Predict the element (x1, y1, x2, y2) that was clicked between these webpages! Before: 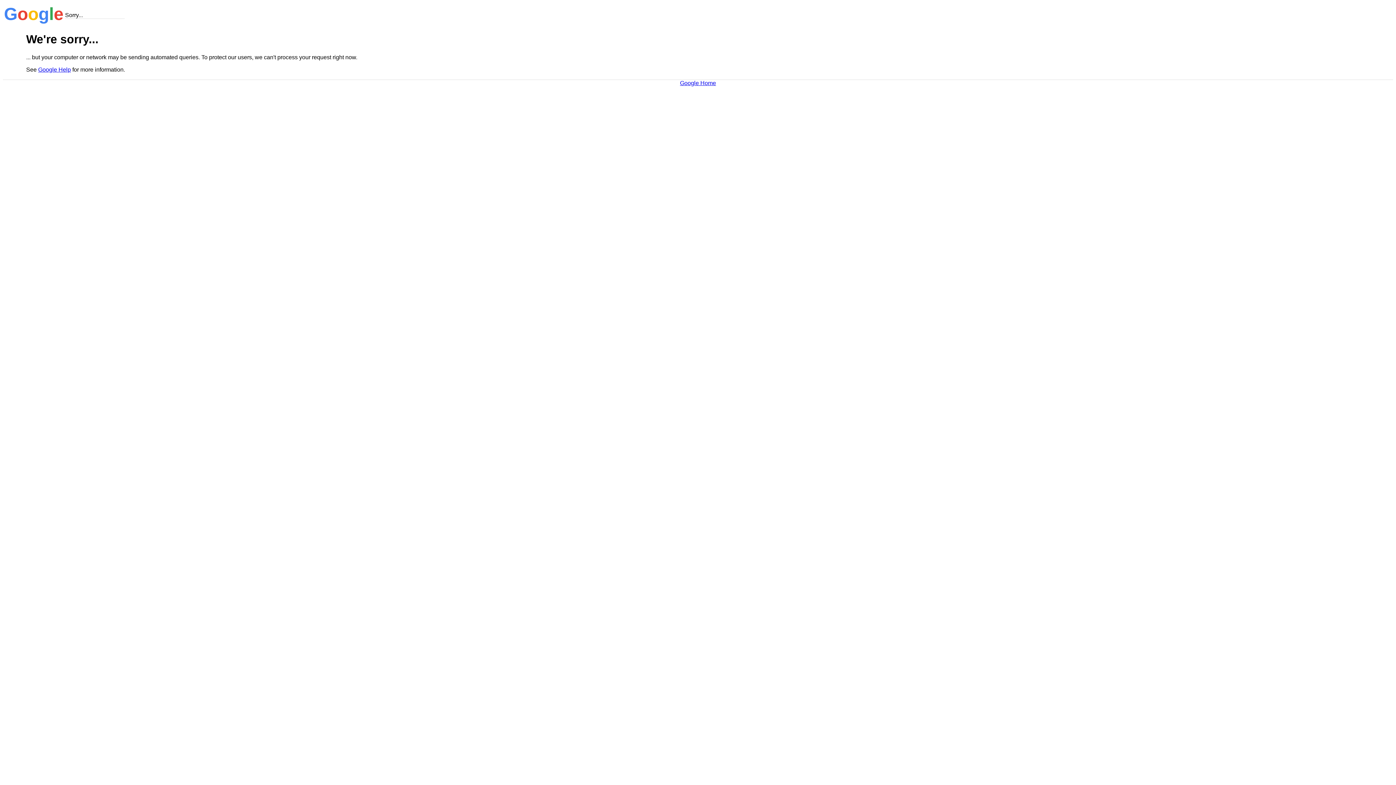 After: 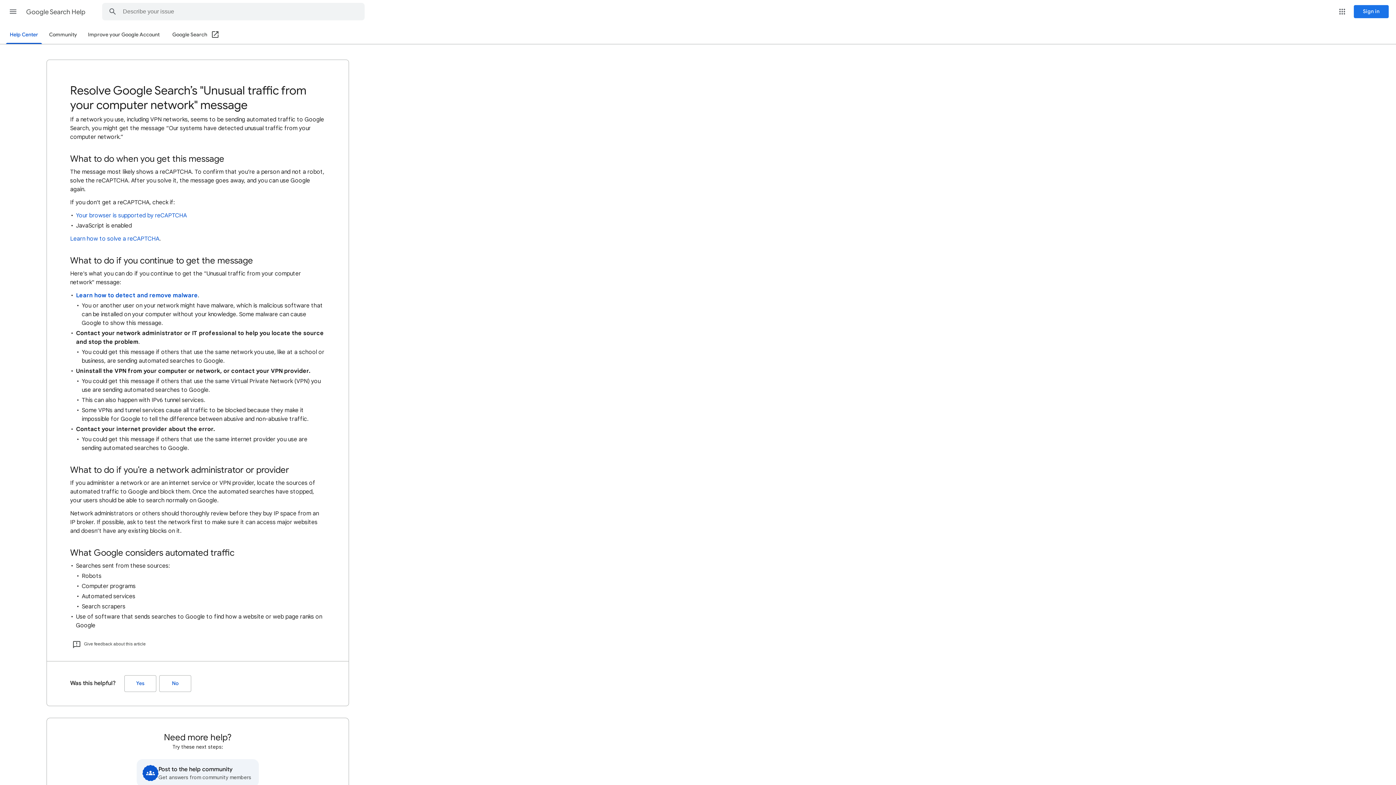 Action: bbox: (38, 66, 70, 72) label: Google Help